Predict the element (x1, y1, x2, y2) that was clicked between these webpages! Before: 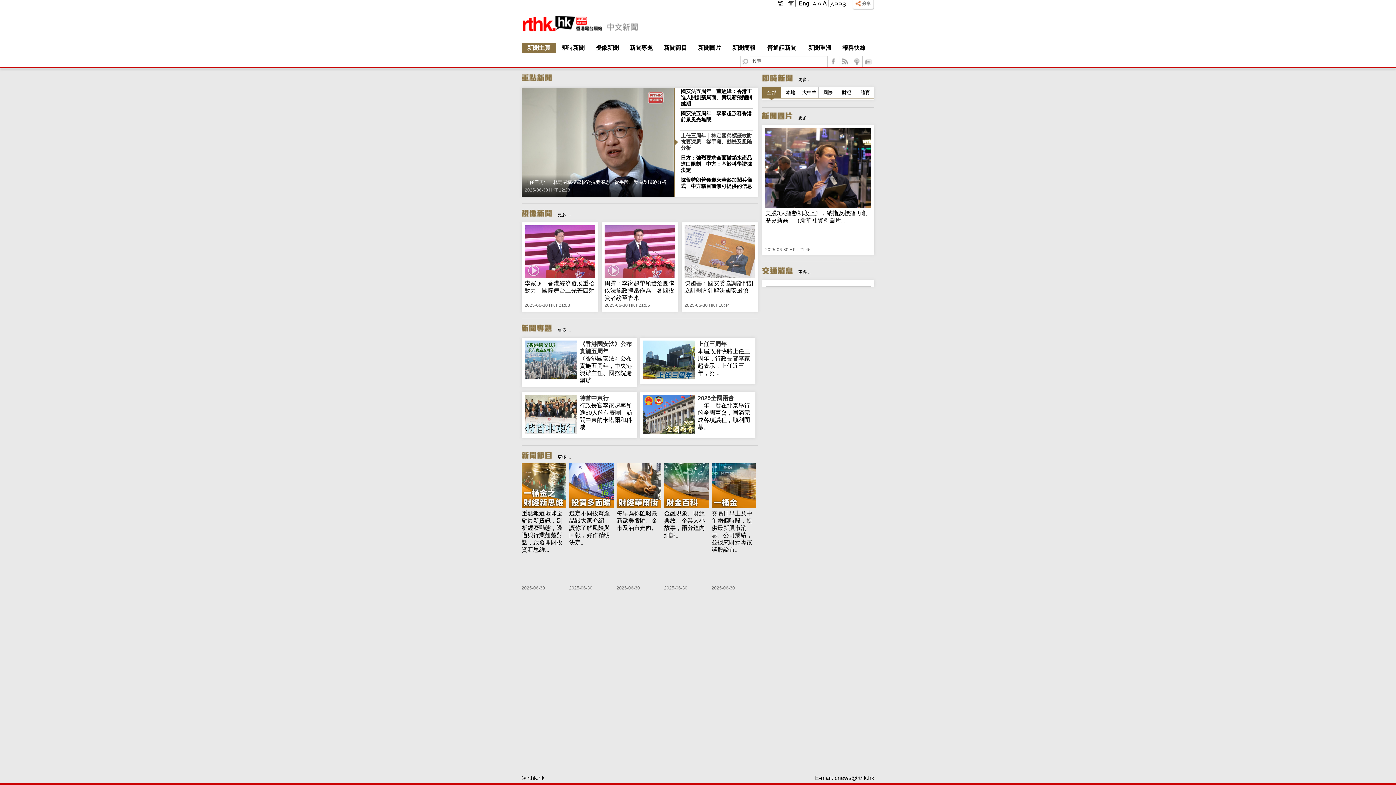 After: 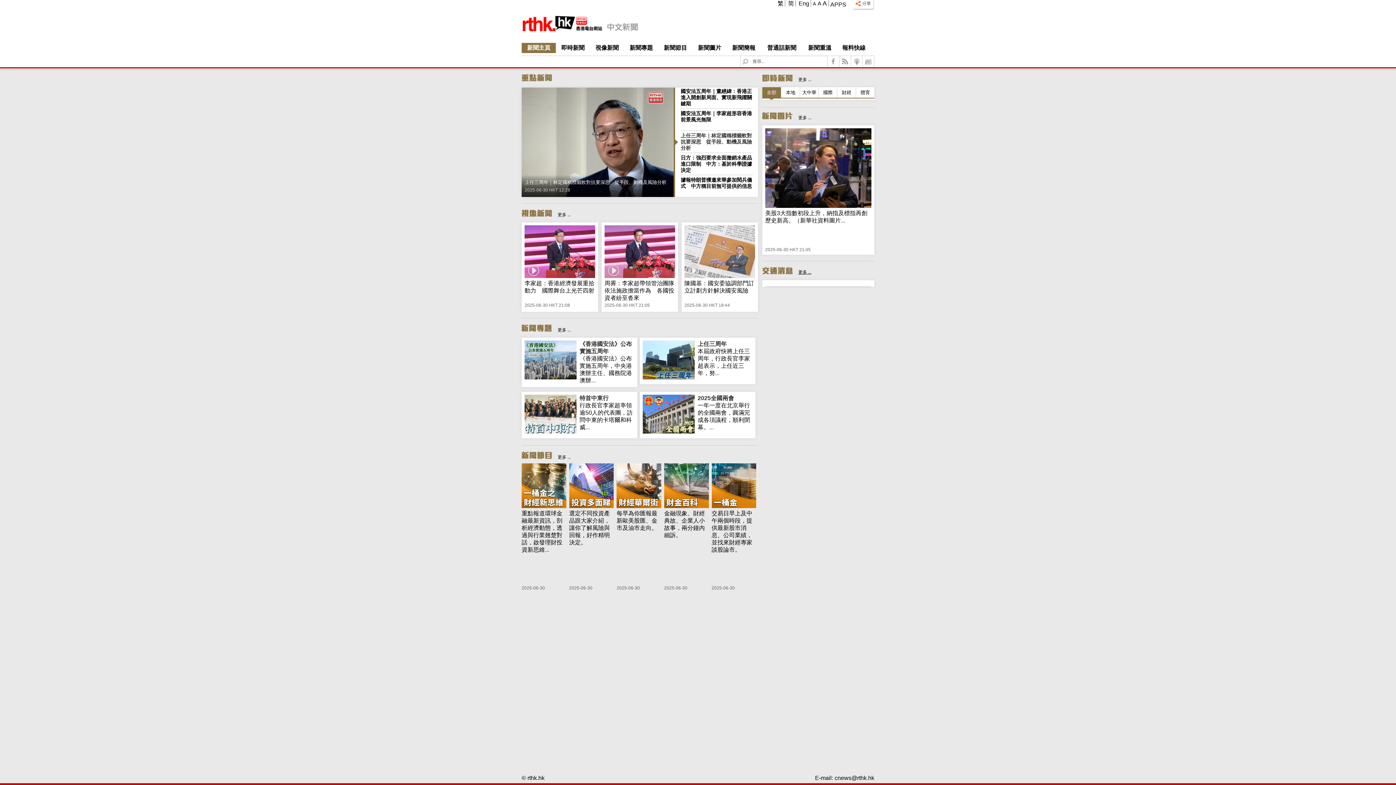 Action: bbox: (798, 269, 811, 274) label: 更多 ...